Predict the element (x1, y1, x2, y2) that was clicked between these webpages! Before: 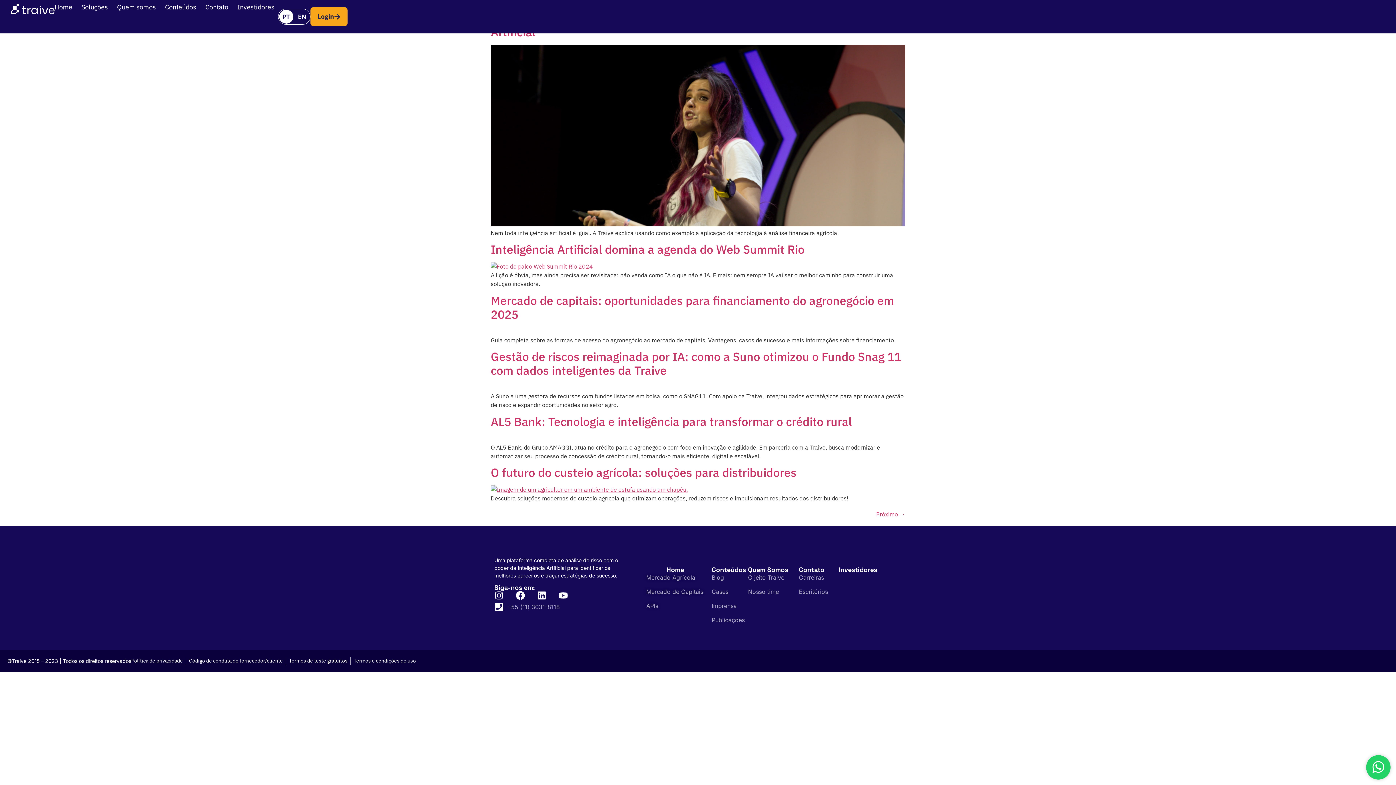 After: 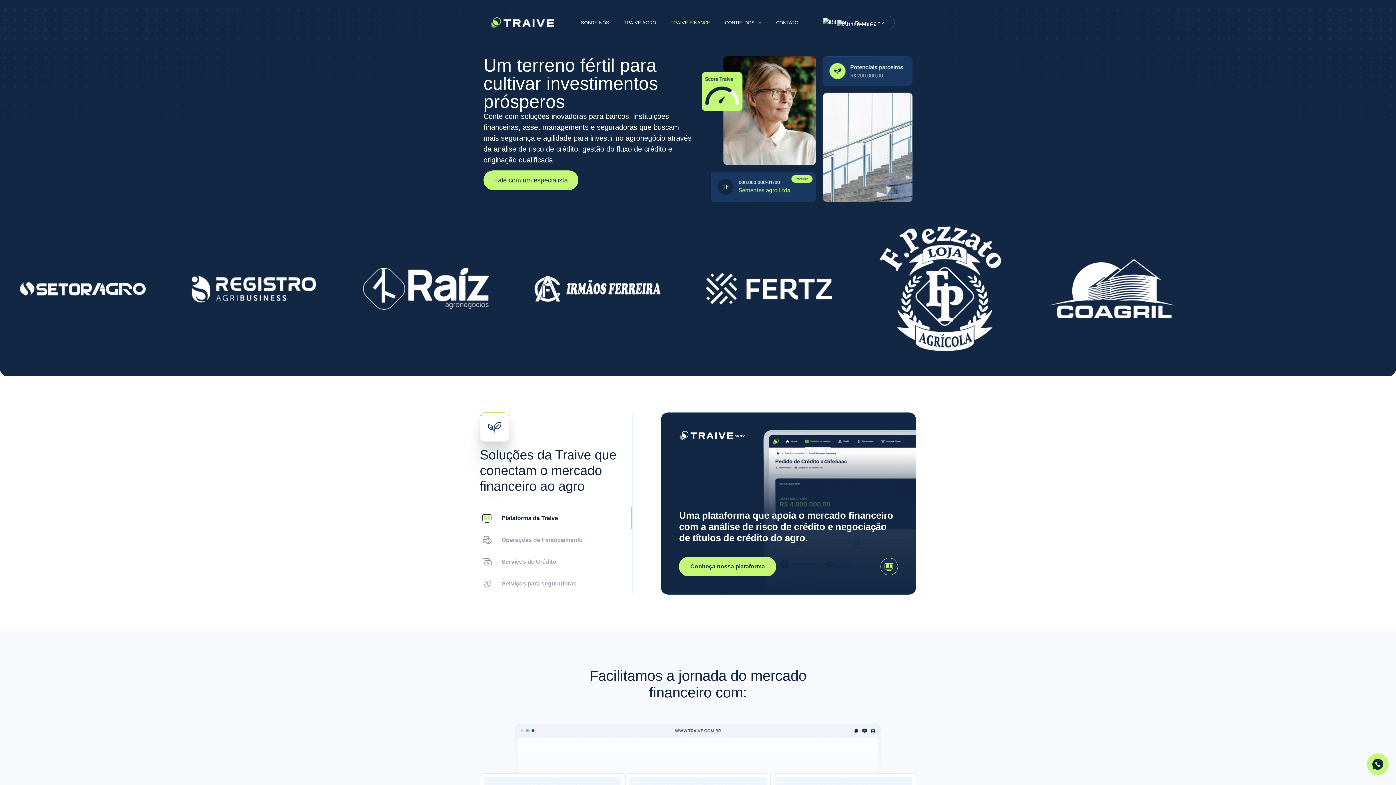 Action: bbox: (646, 587, 704, 596) label: Mercado de Capitais